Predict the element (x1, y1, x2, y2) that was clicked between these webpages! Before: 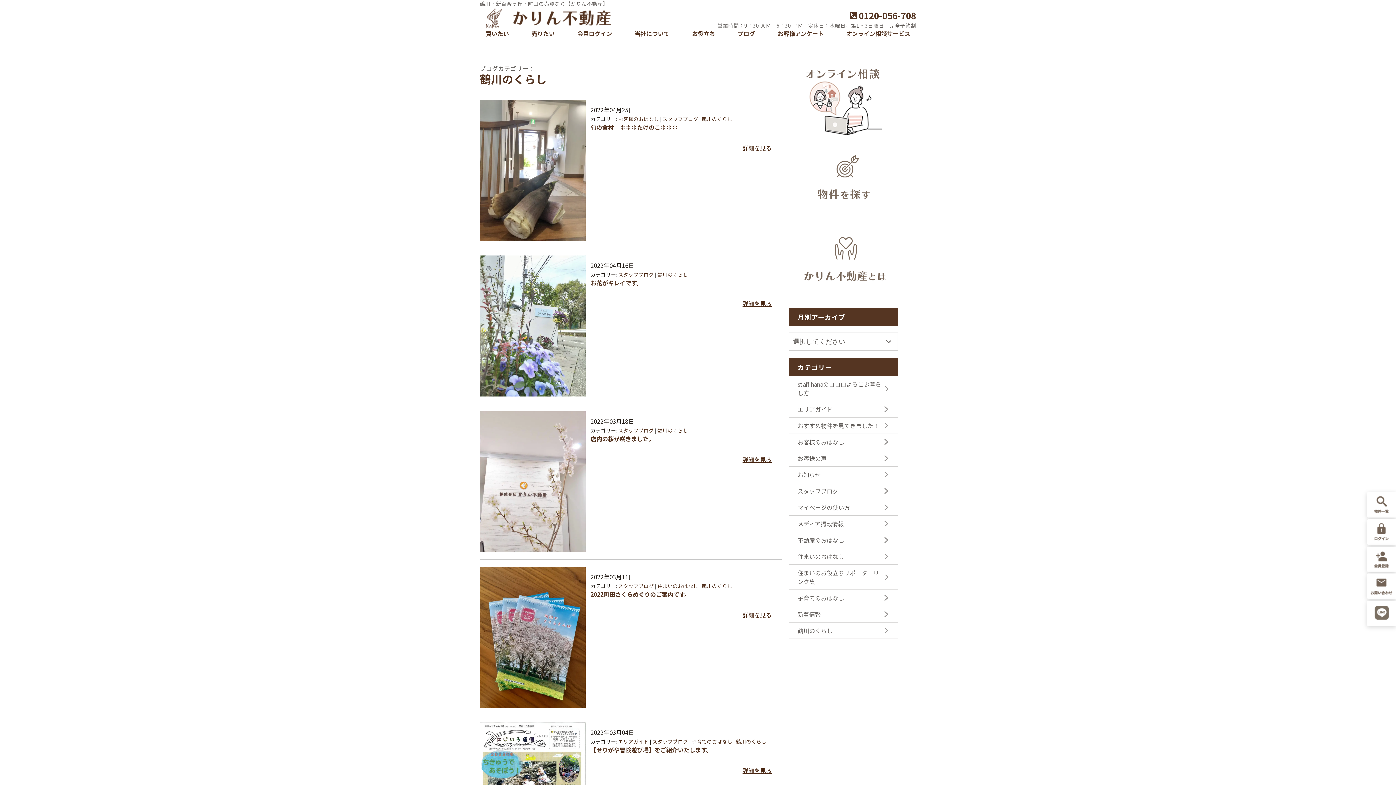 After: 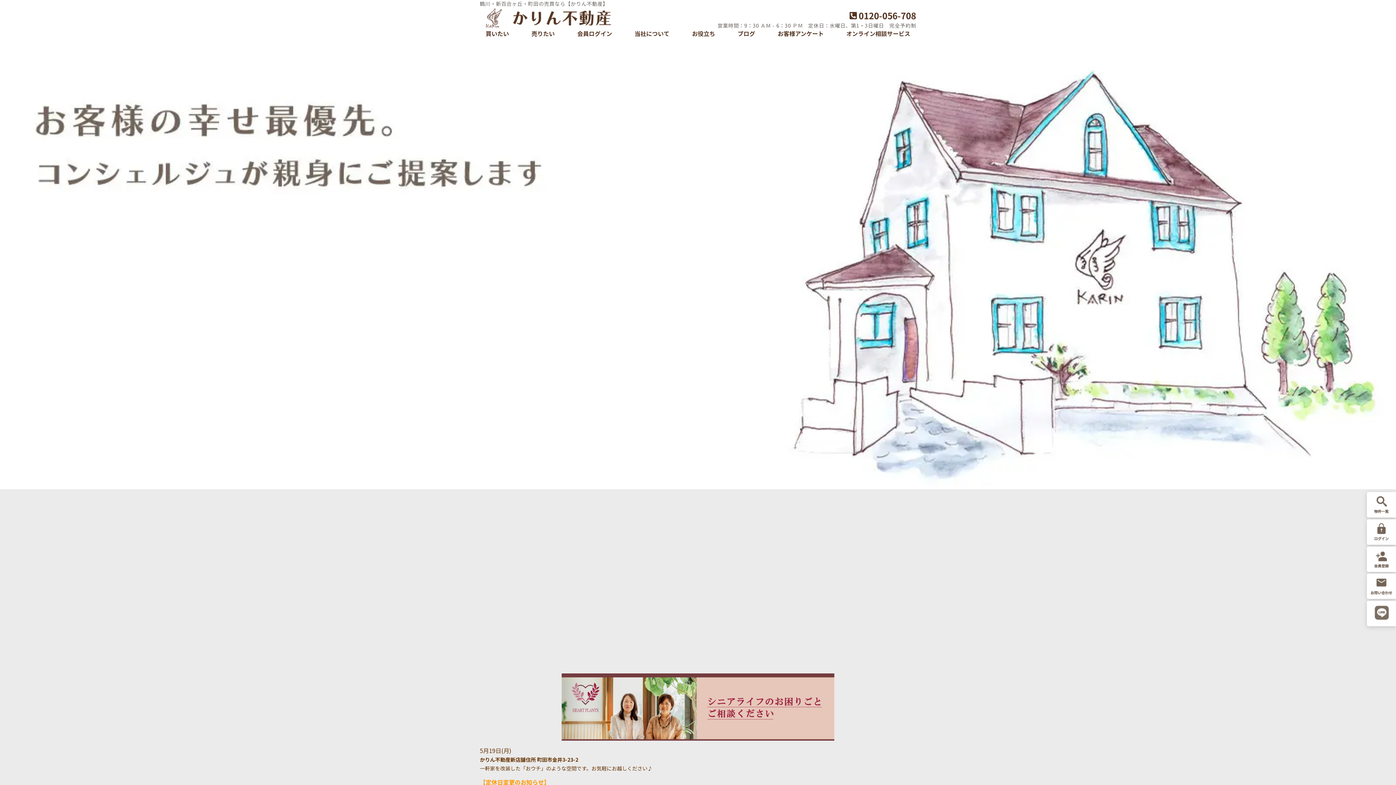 Action: bbox: (480, 7, 654, 29)